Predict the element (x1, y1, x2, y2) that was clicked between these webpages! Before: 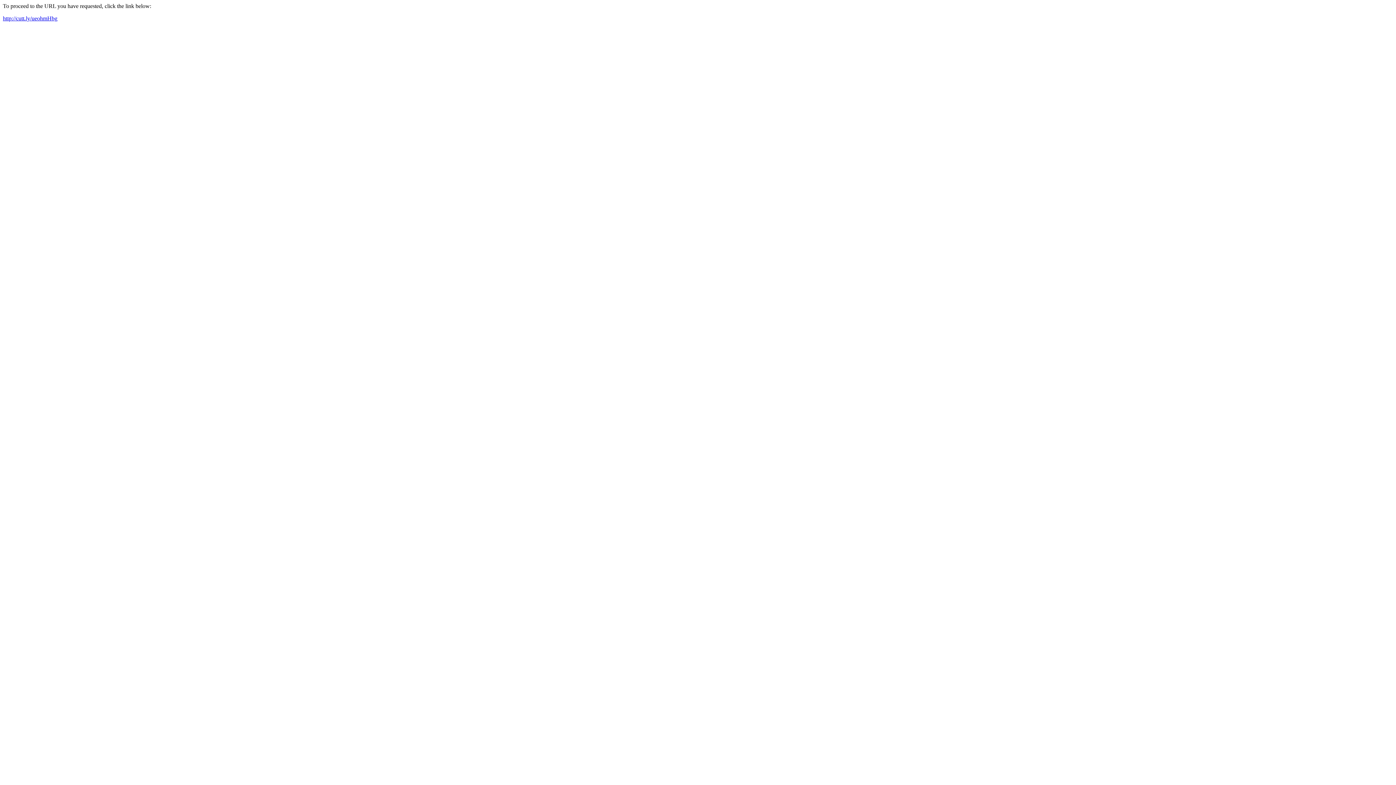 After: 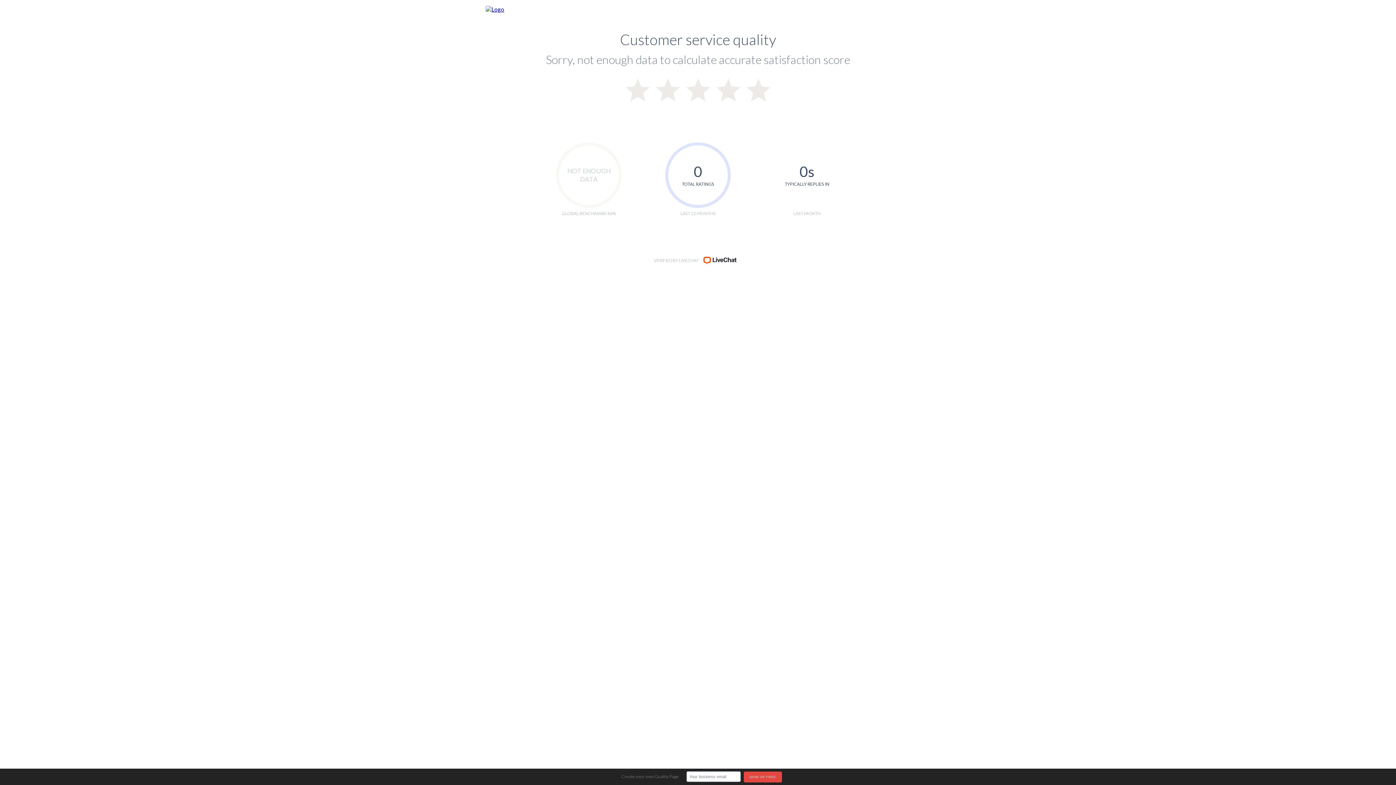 Action: bbox: (2, 15, 57, 21) label: http://cutt.ly/ueohmHbg